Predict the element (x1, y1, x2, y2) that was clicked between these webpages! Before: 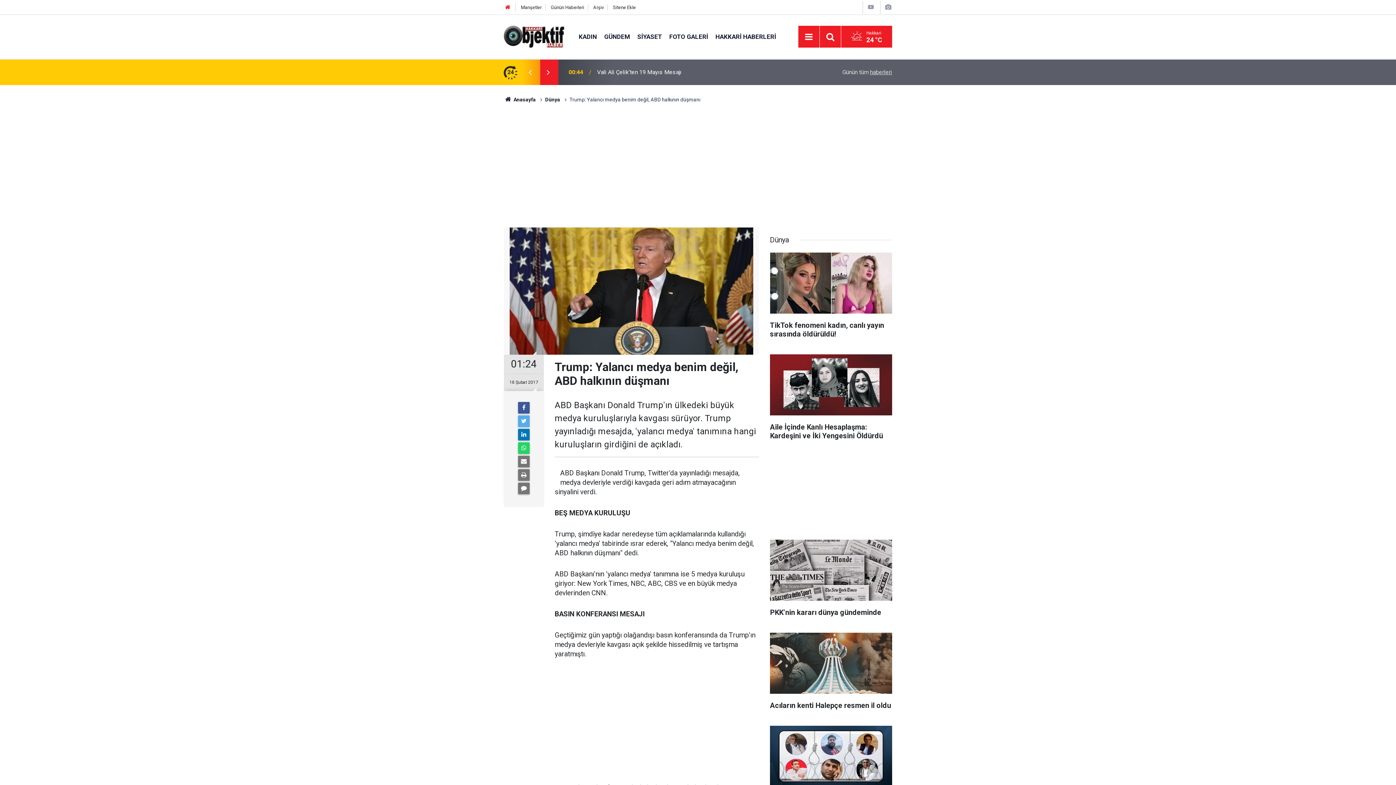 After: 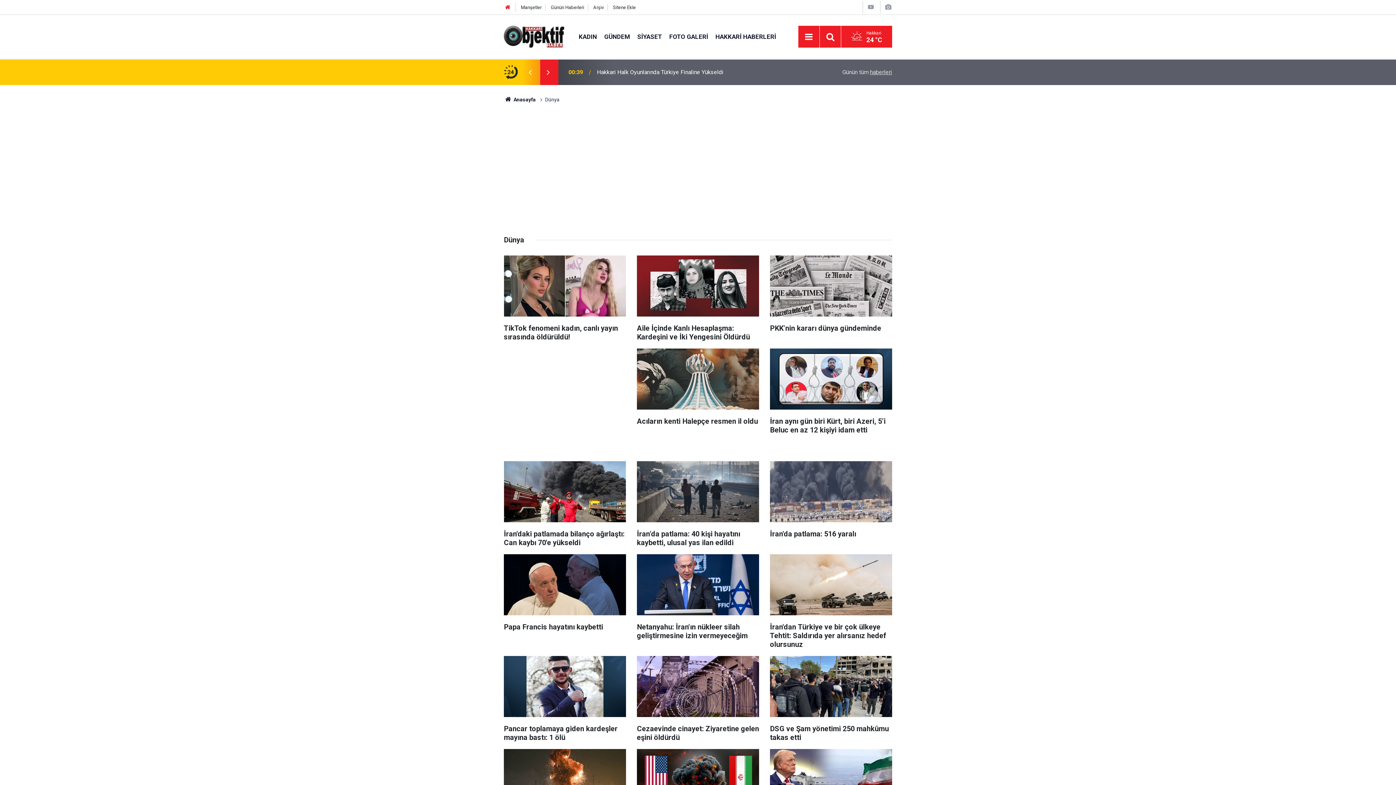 Action: label: Dünya bbox: (545, 96, 560, 102)